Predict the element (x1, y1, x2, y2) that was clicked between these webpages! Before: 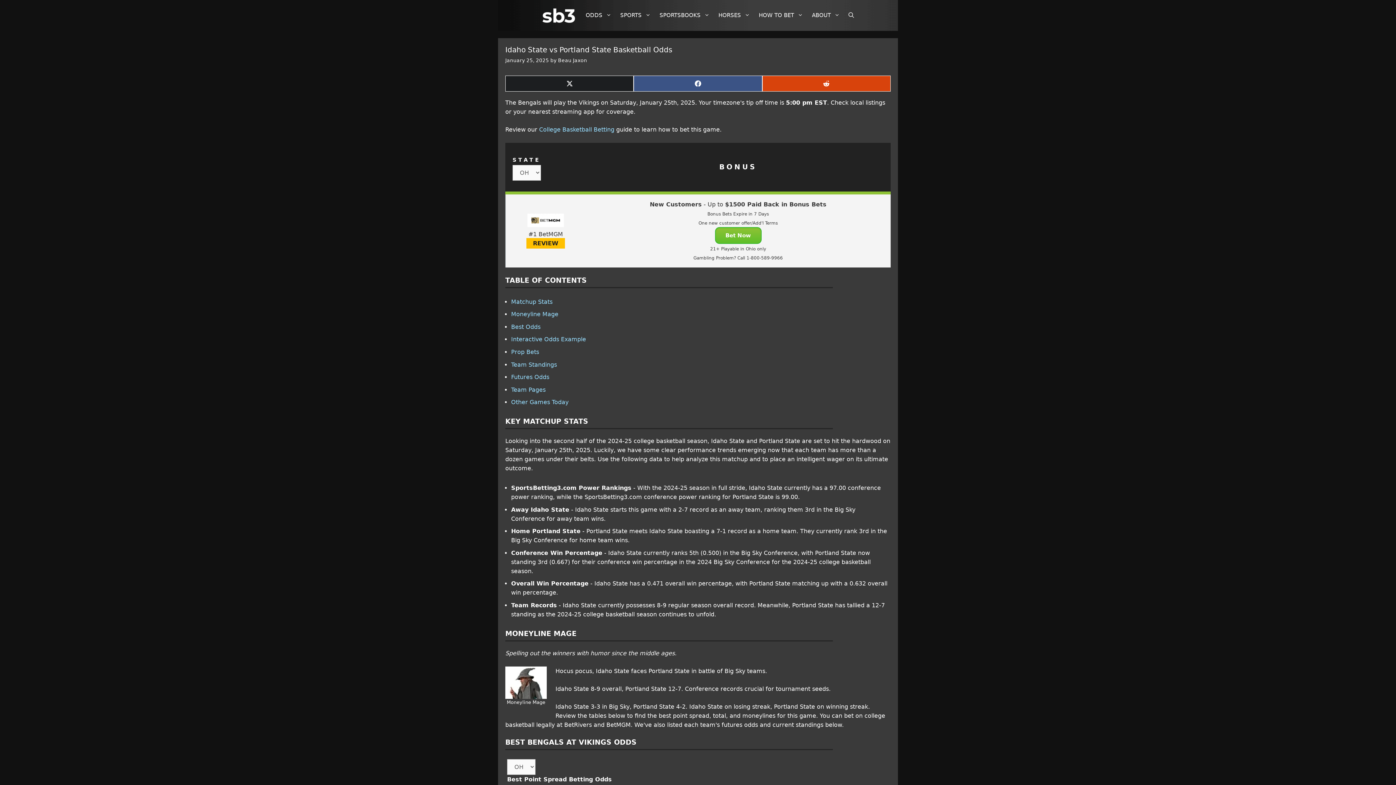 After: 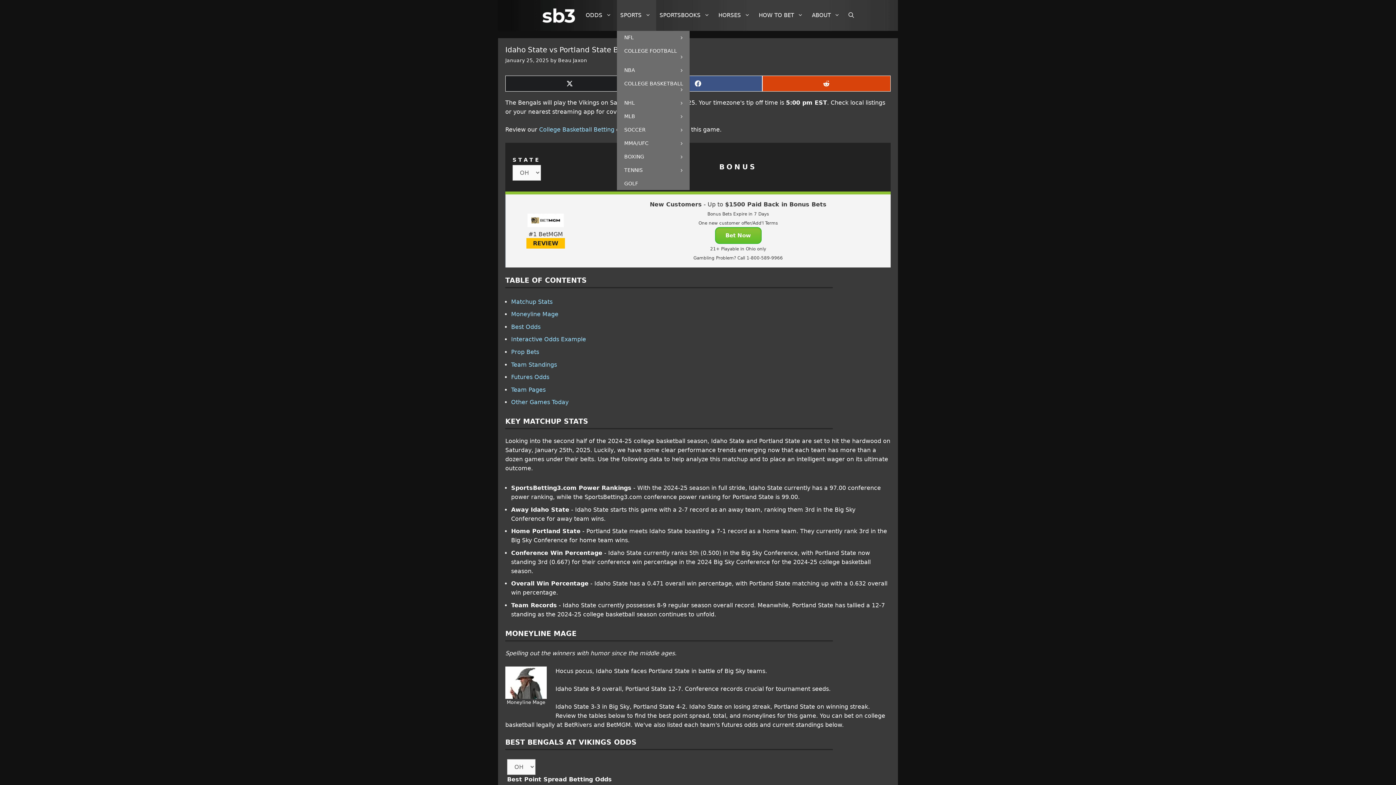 Action: label: SPORTS bbox: (617, 0, 656, 30)